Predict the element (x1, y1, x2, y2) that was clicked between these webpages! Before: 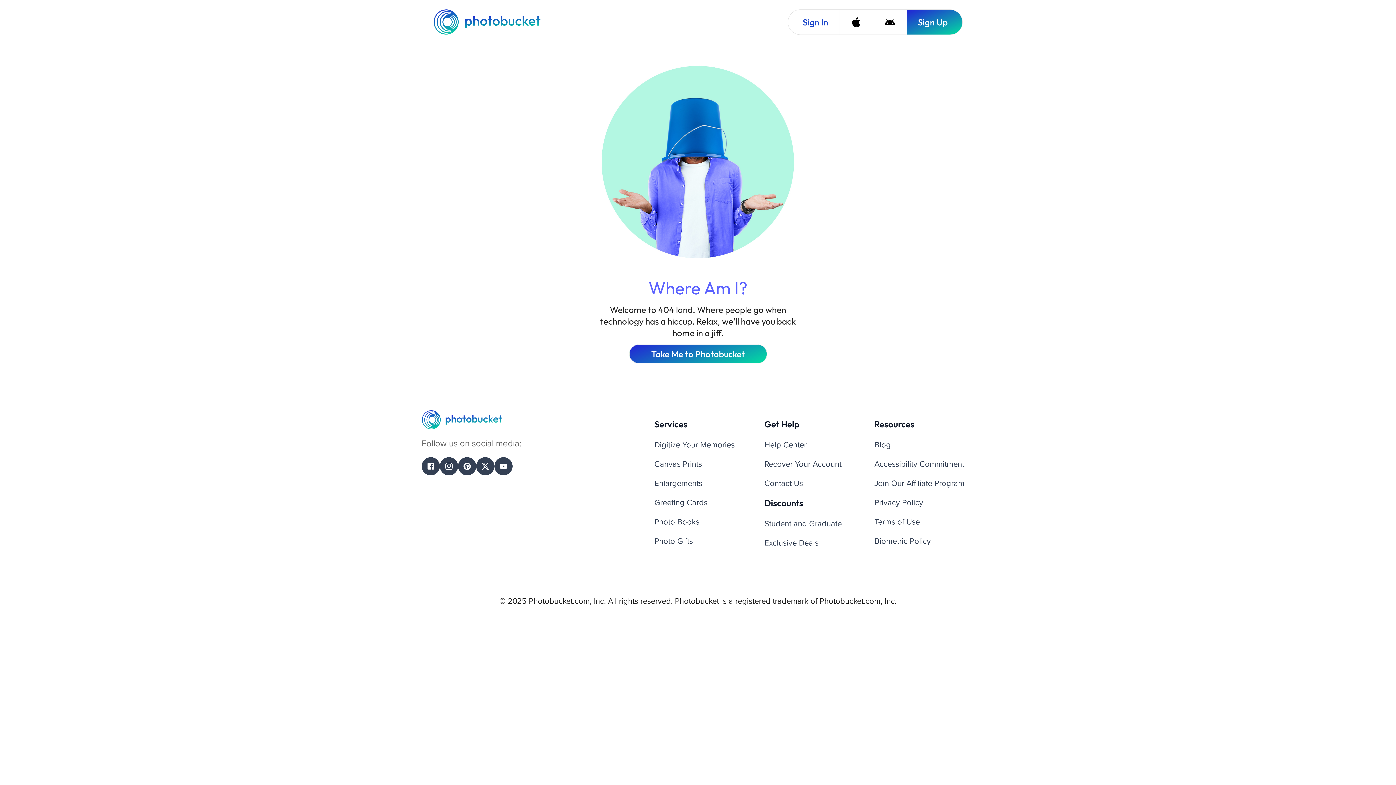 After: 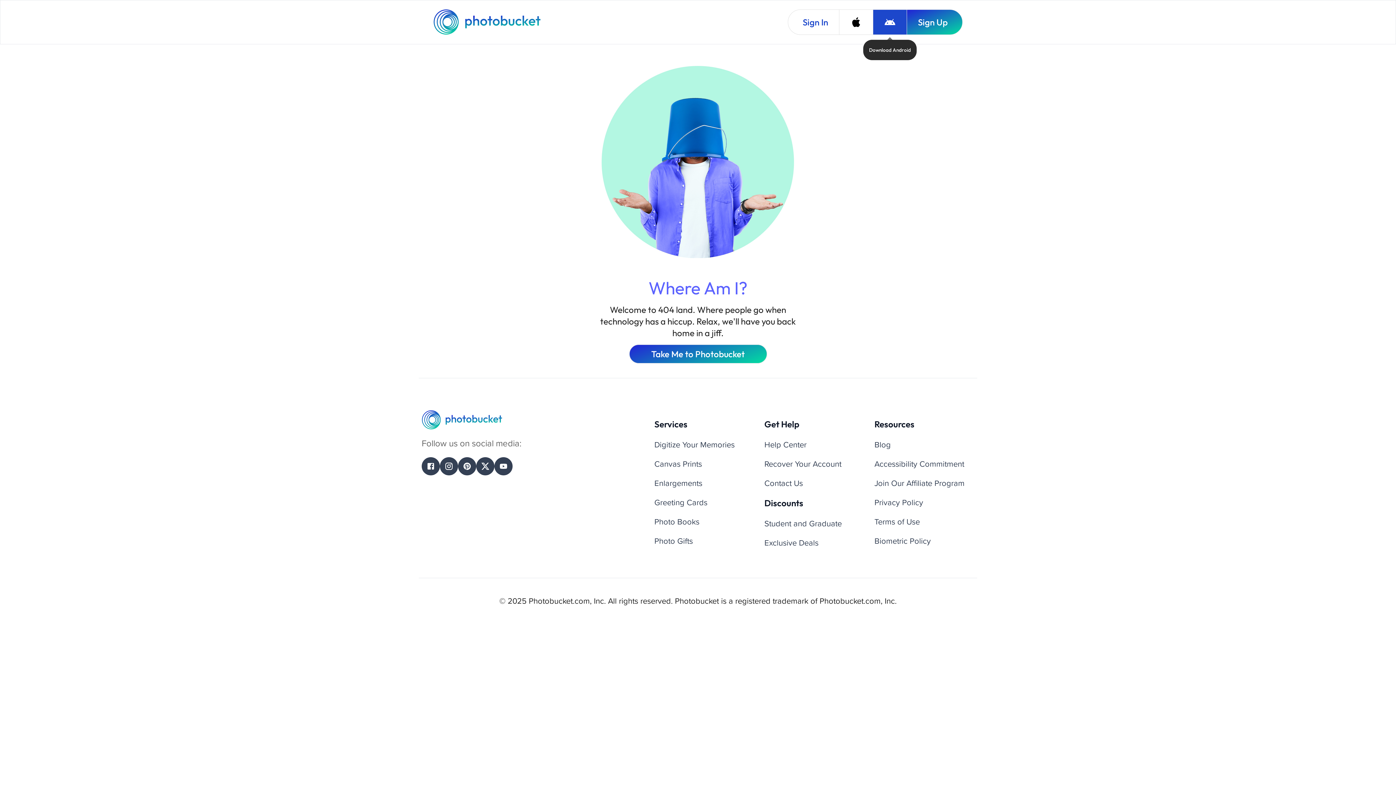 Action: label: Download Android bbox: (873, 9, 906, 34)